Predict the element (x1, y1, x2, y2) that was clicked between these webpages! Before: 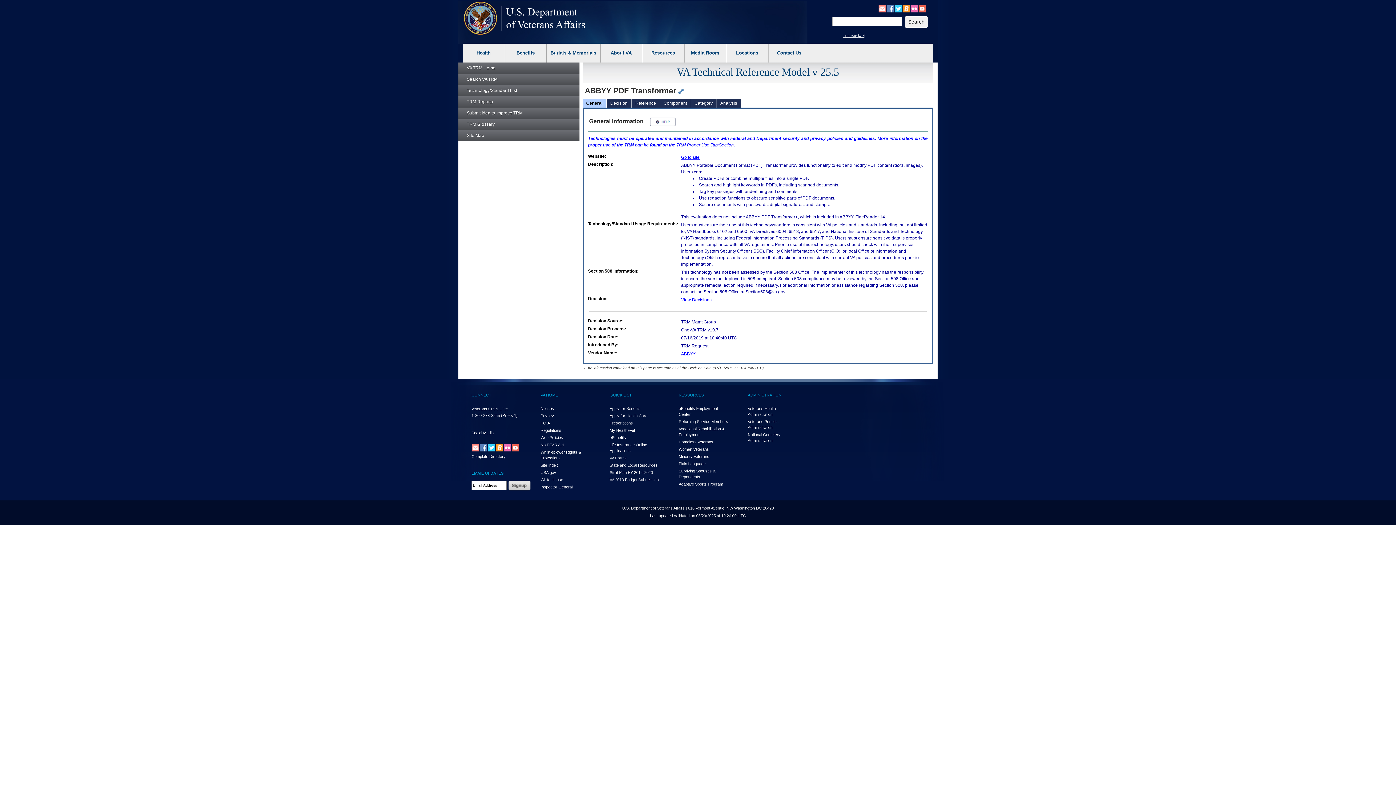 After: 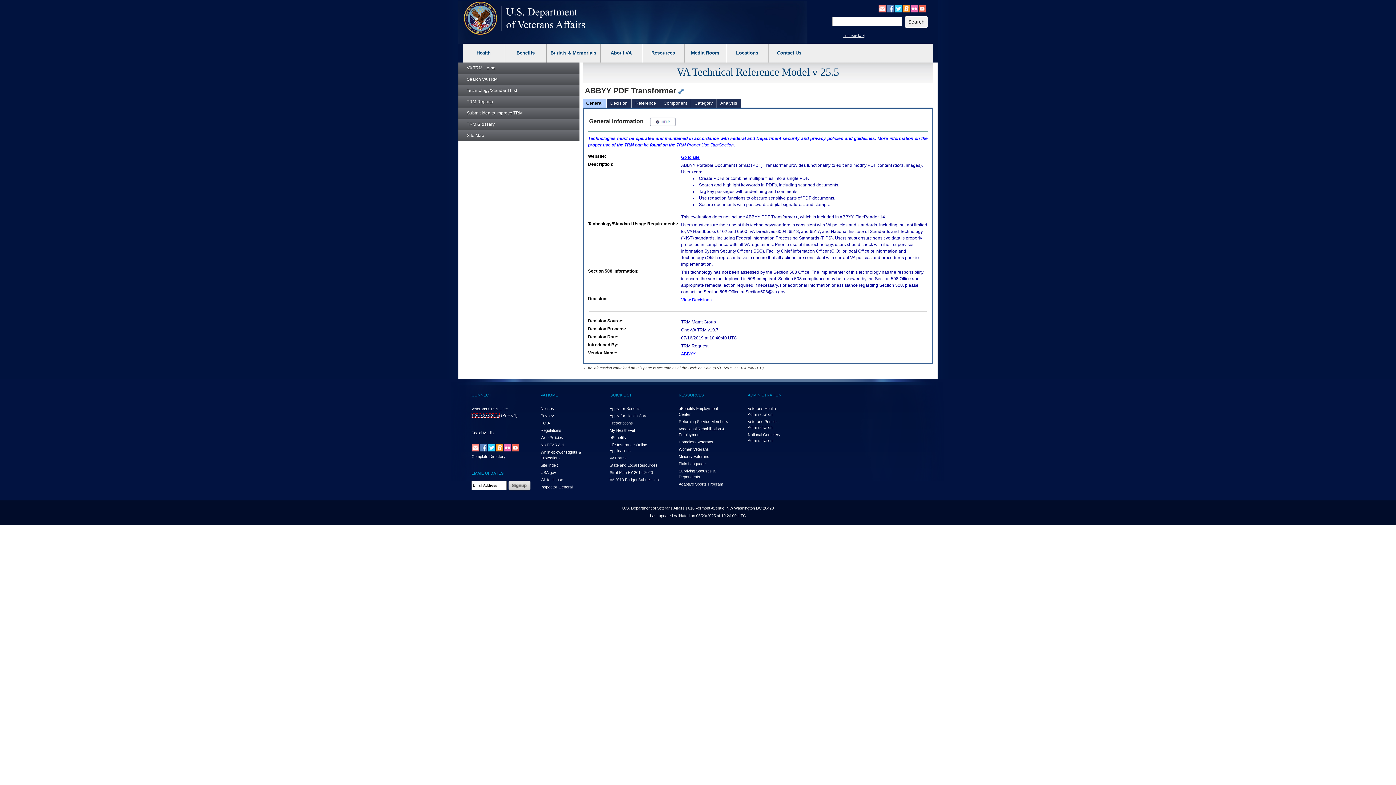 Action: label: 1-800-273-8255 bbox: (471, 413, 500, 417)